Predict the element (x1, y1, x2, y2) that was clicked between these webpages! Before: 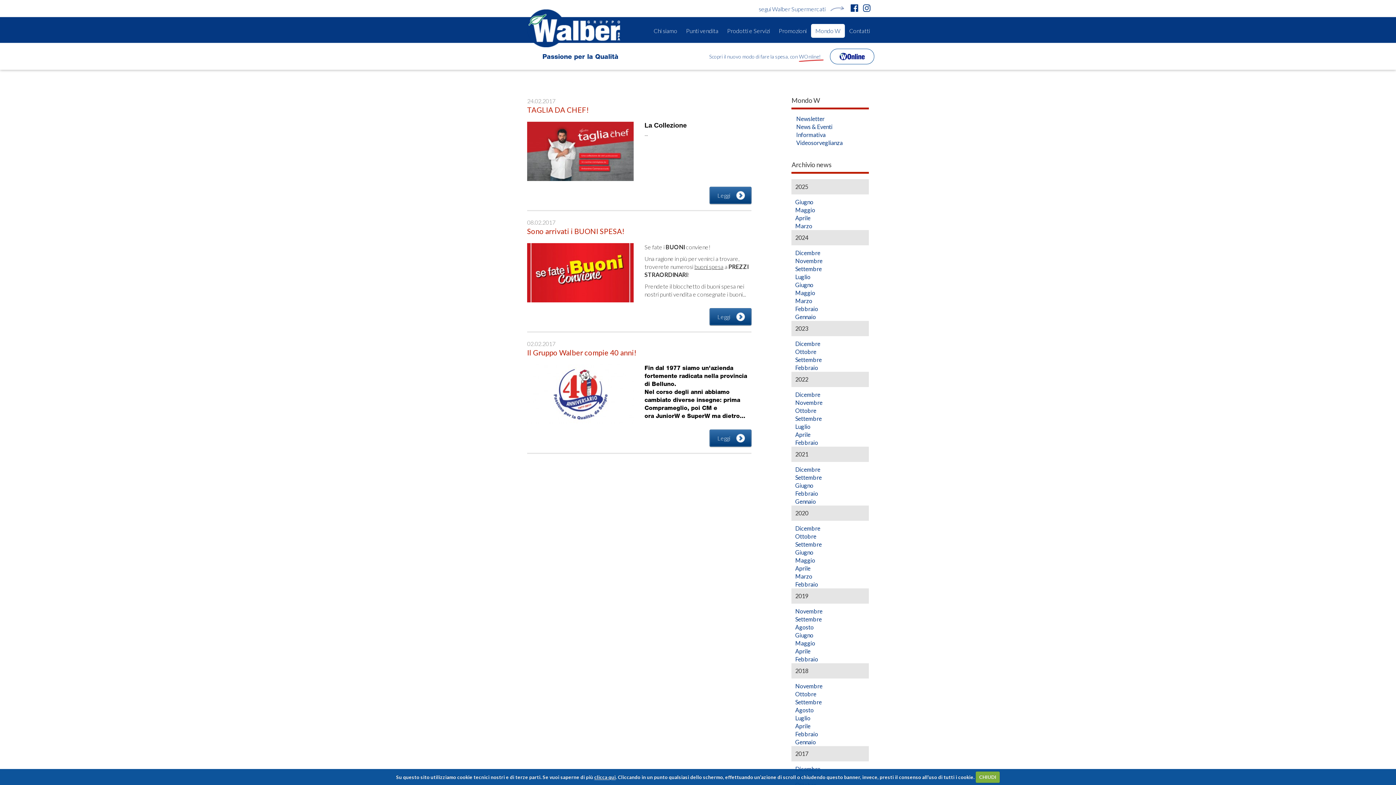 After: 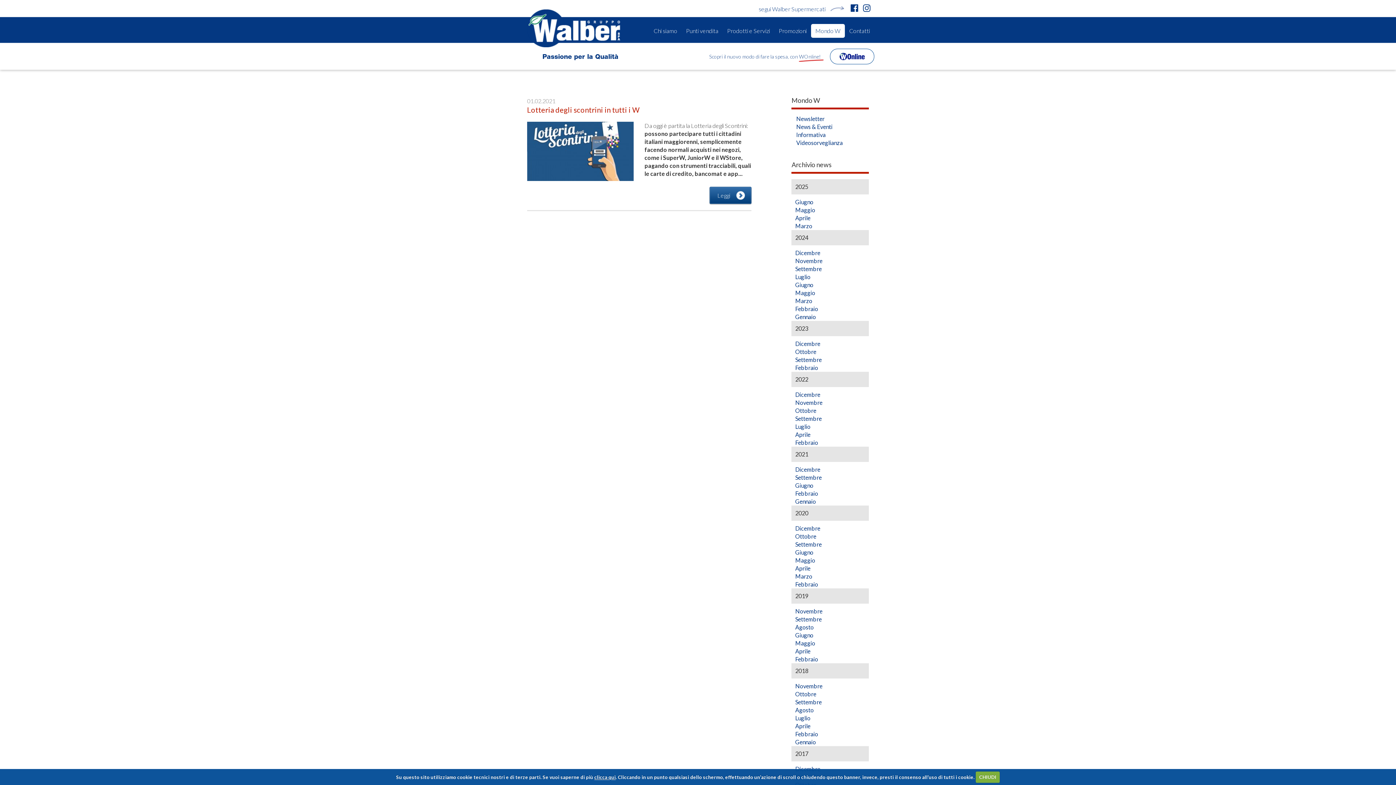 Action: label: Febbraio bbox: (795, 490, 818, 497)